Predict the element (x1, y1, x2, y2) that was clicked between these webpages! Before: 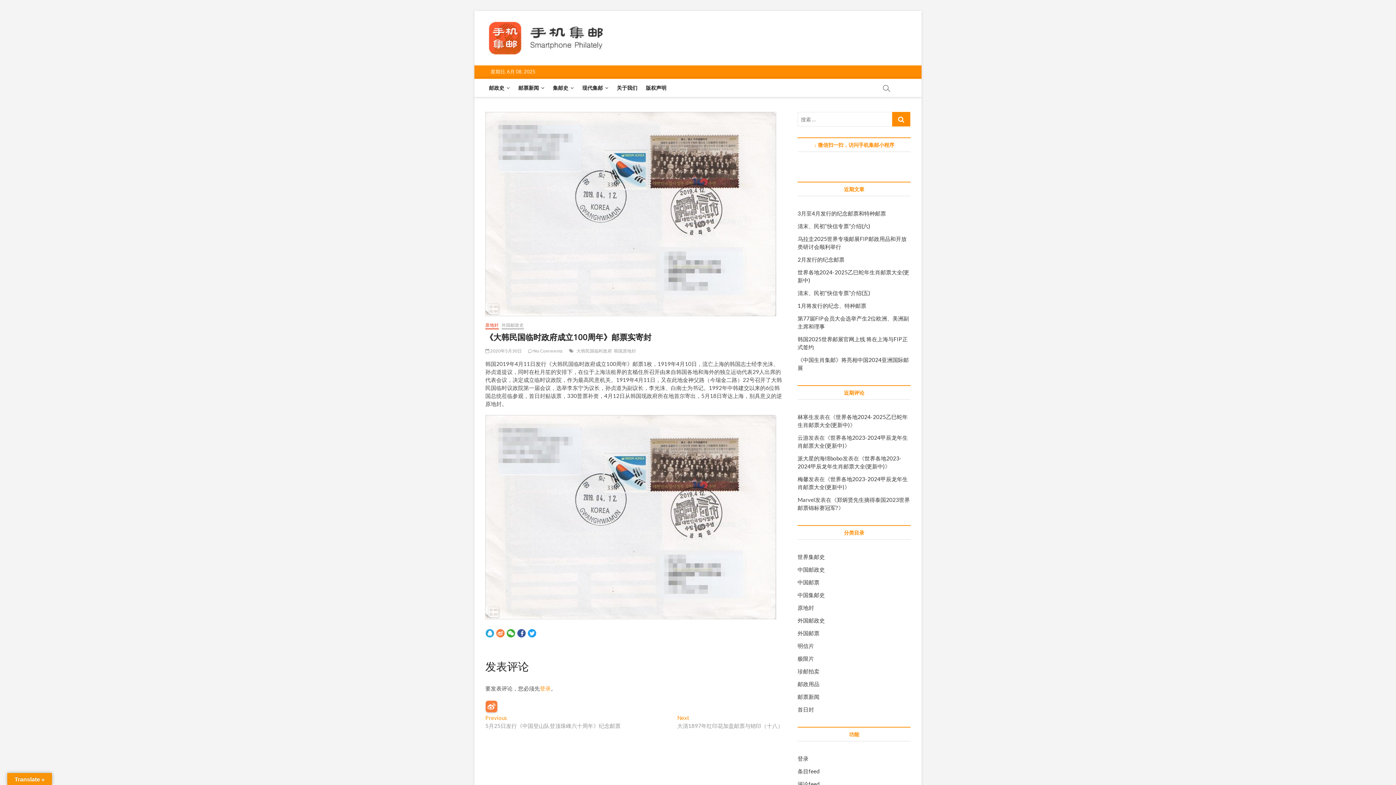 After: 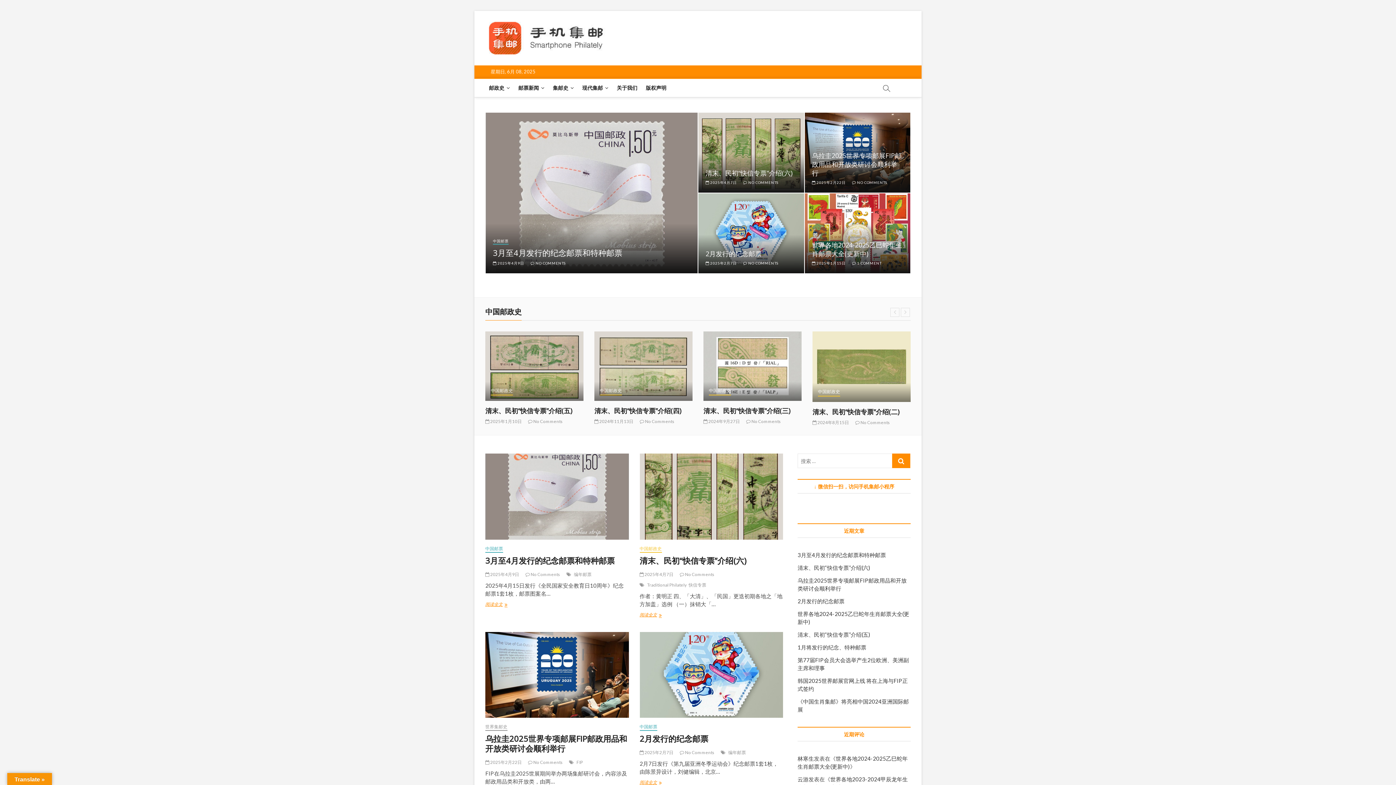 Action: bbox: (489, 23, 606, 29)